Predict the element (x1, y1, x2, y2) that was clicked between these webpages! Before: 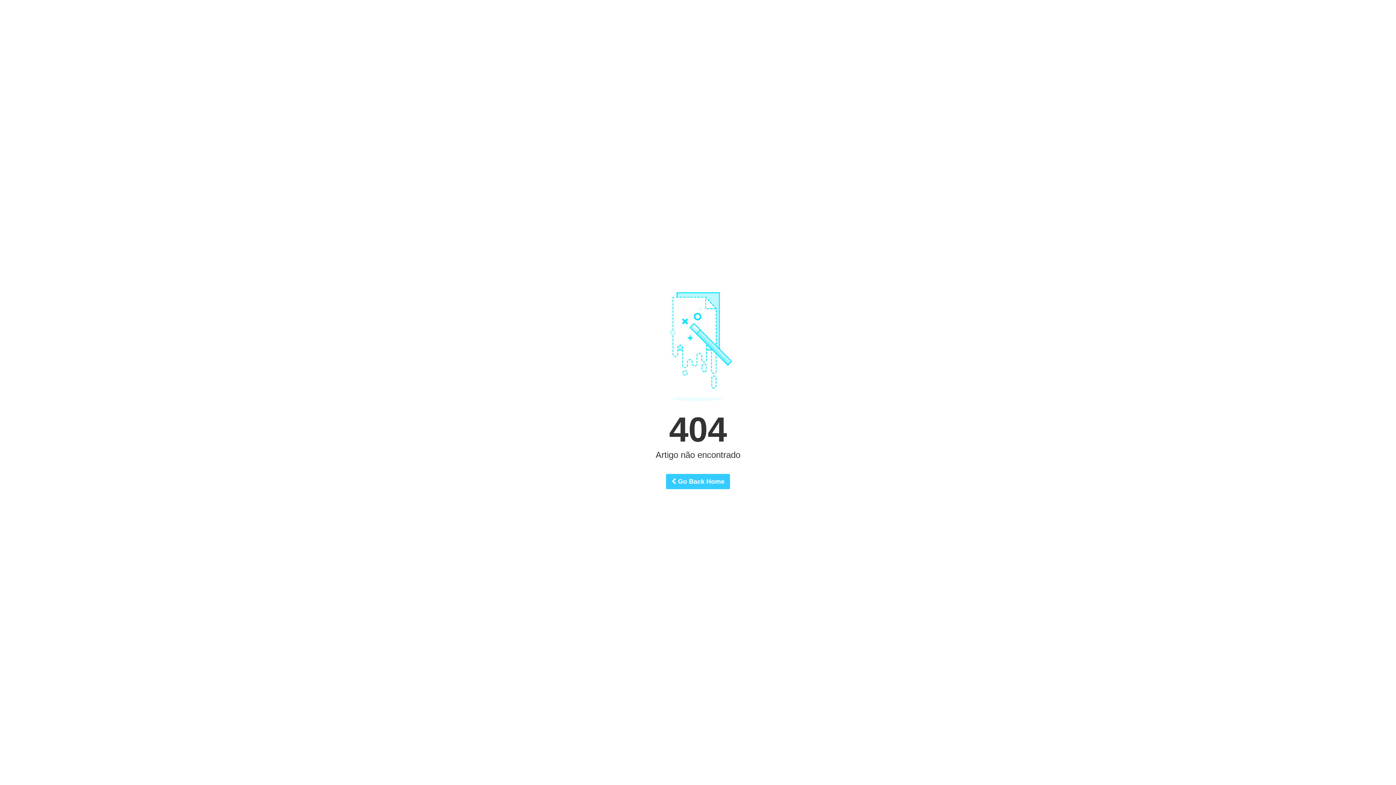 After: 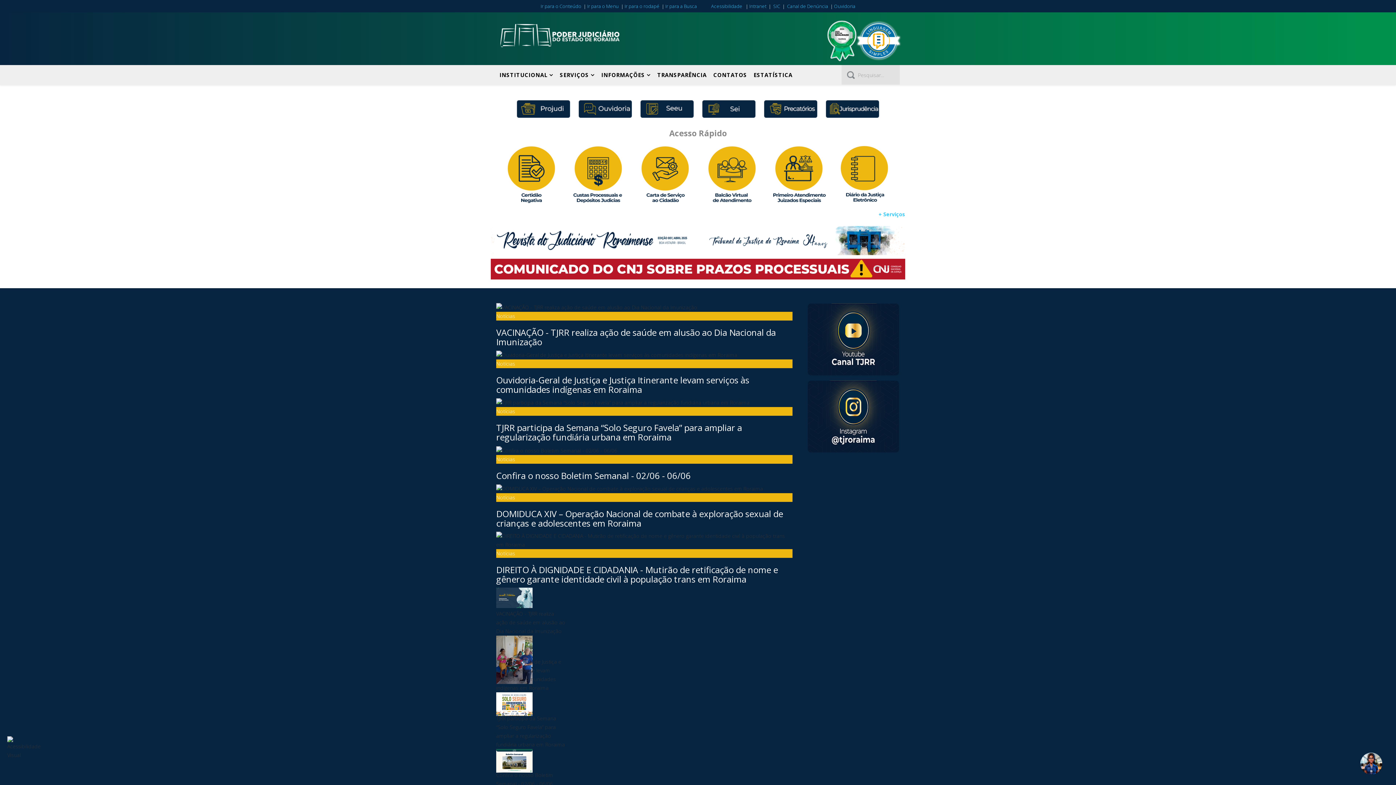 Action: bbox: (666, 474, 730, 489) label:  Go Back Home